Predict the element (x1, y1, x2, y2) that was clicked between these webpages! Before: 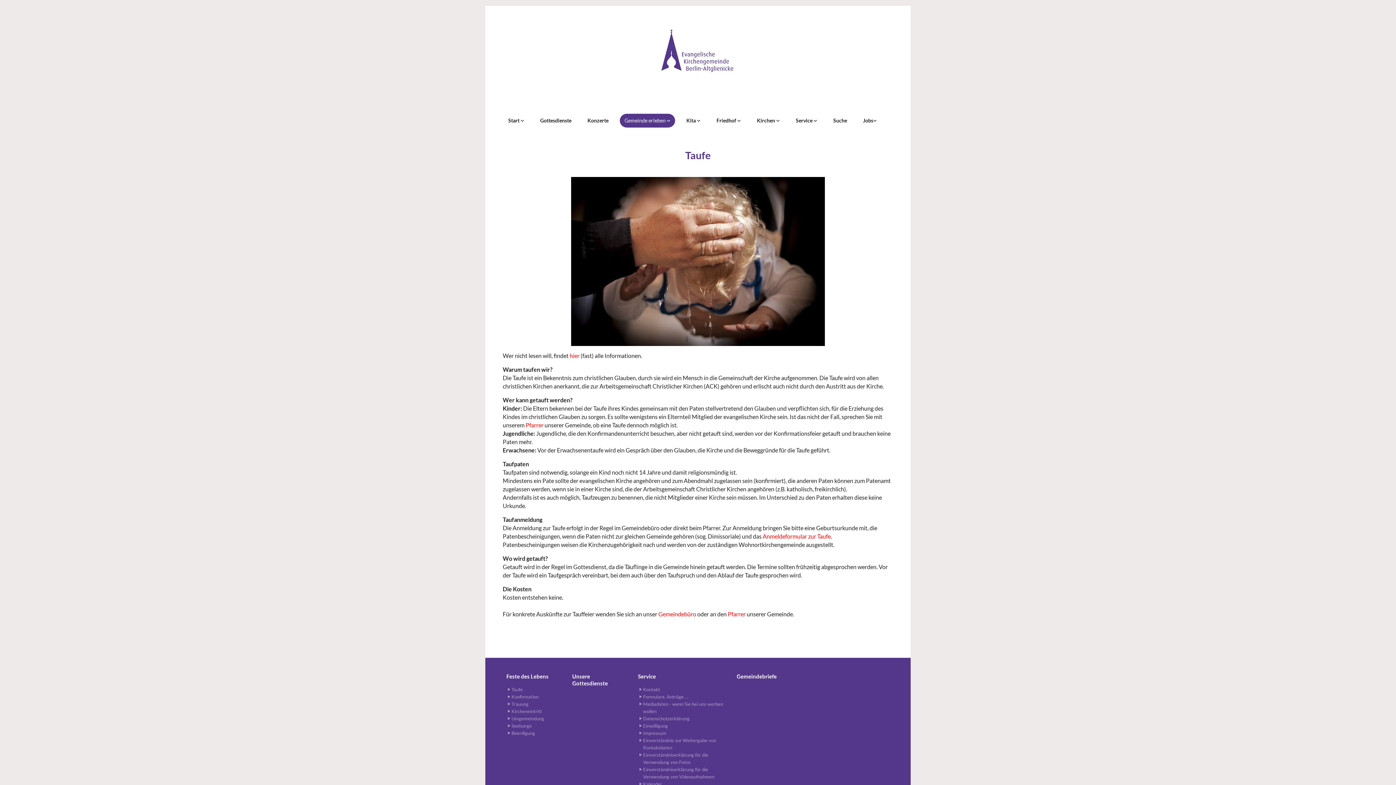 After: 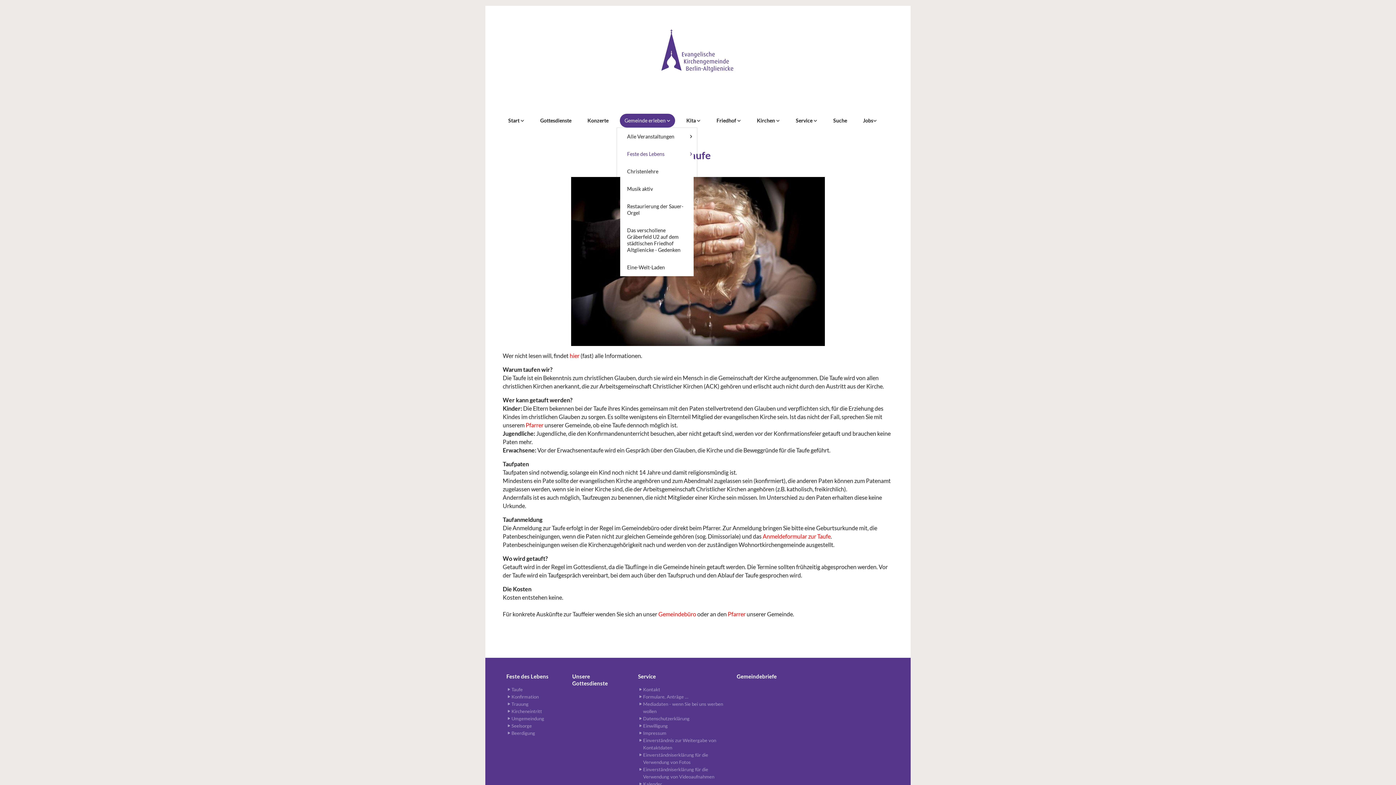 Action: bbox: (666, 113, 670, 127)